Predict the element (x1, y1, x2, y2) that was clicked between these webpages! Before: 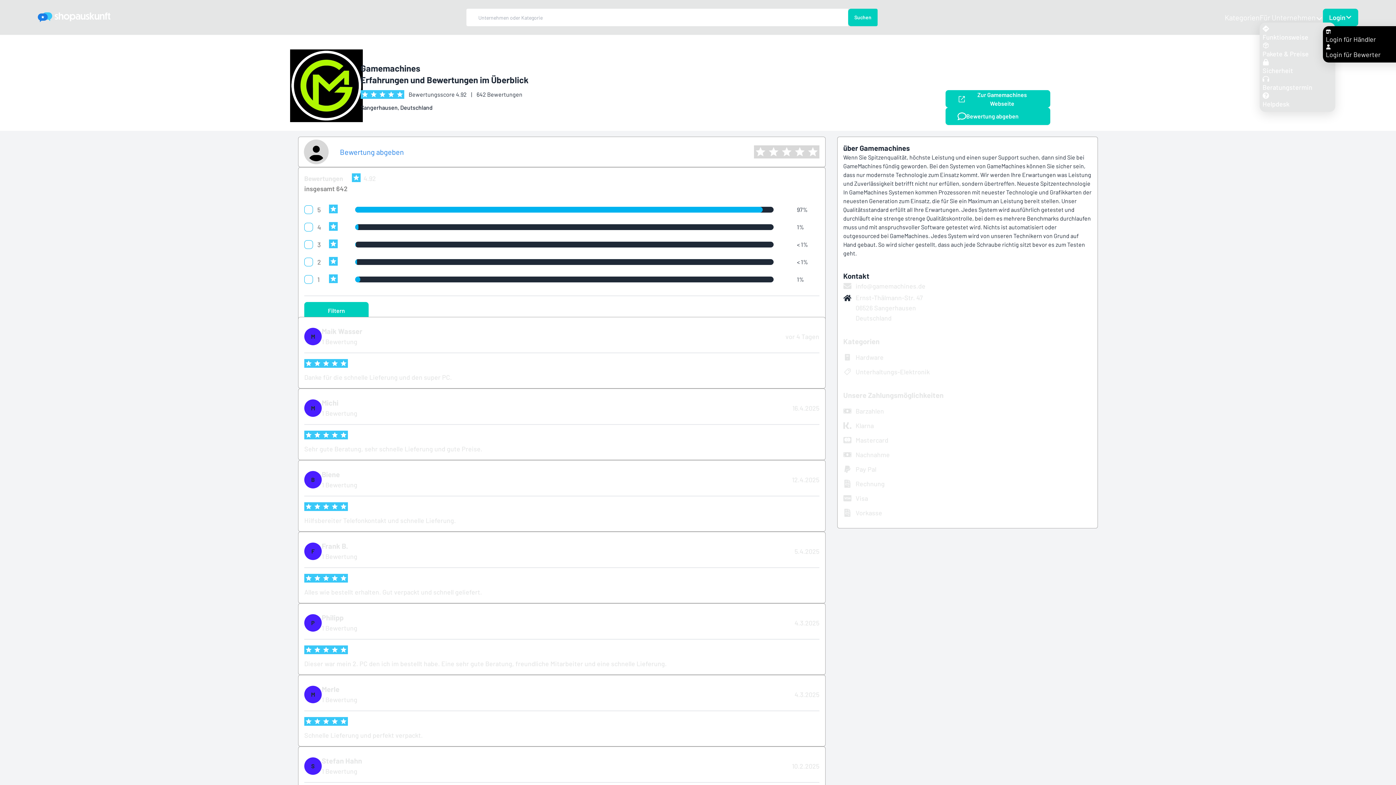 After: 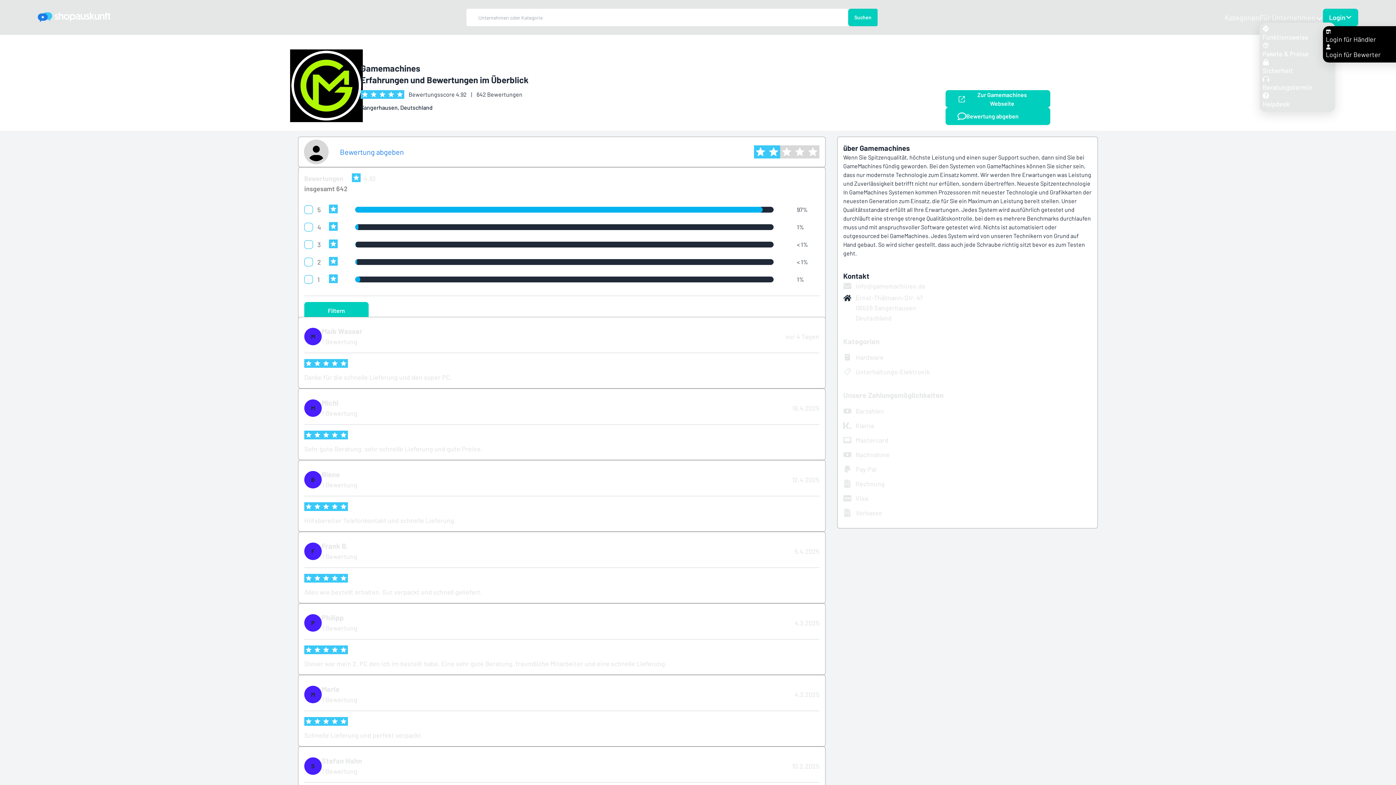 Action: bbox: (767, 145, 780, 158)